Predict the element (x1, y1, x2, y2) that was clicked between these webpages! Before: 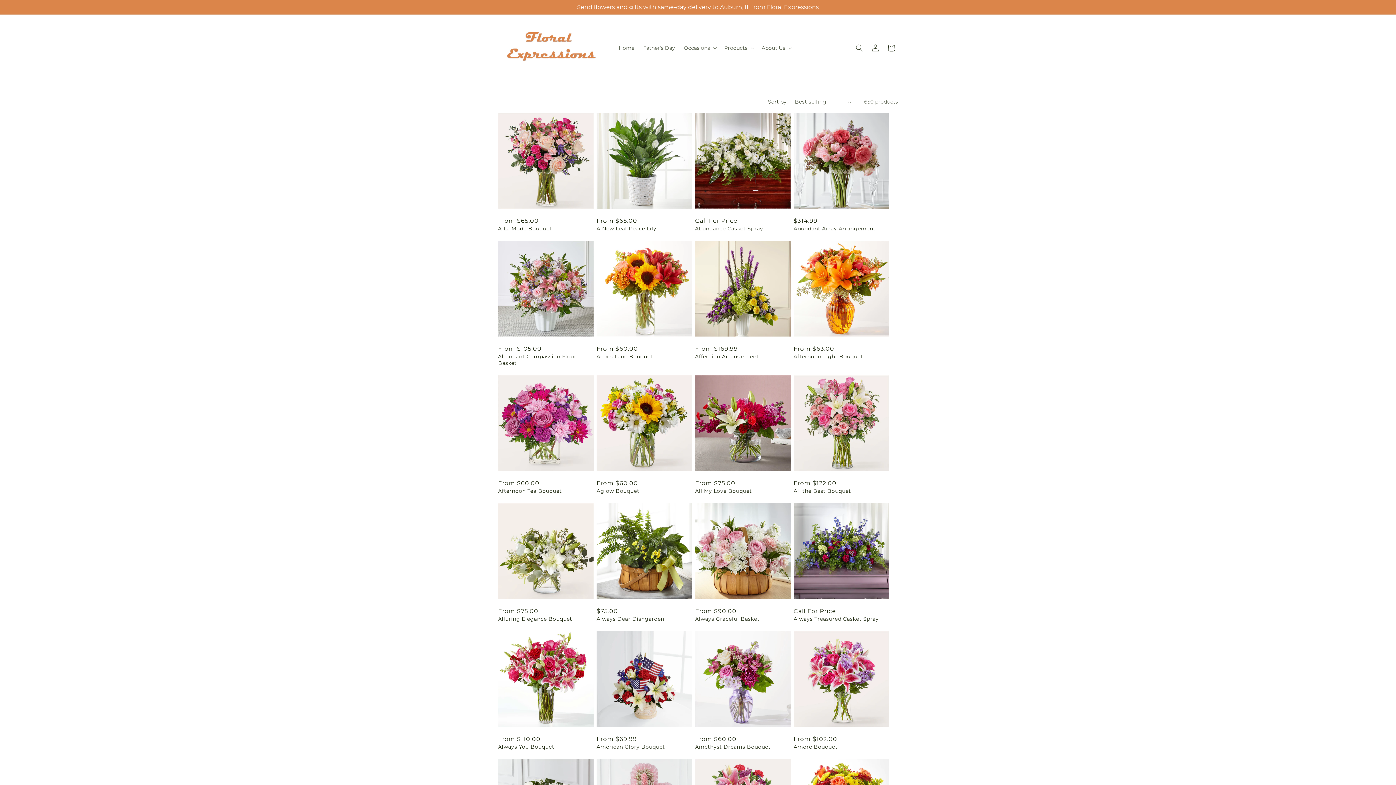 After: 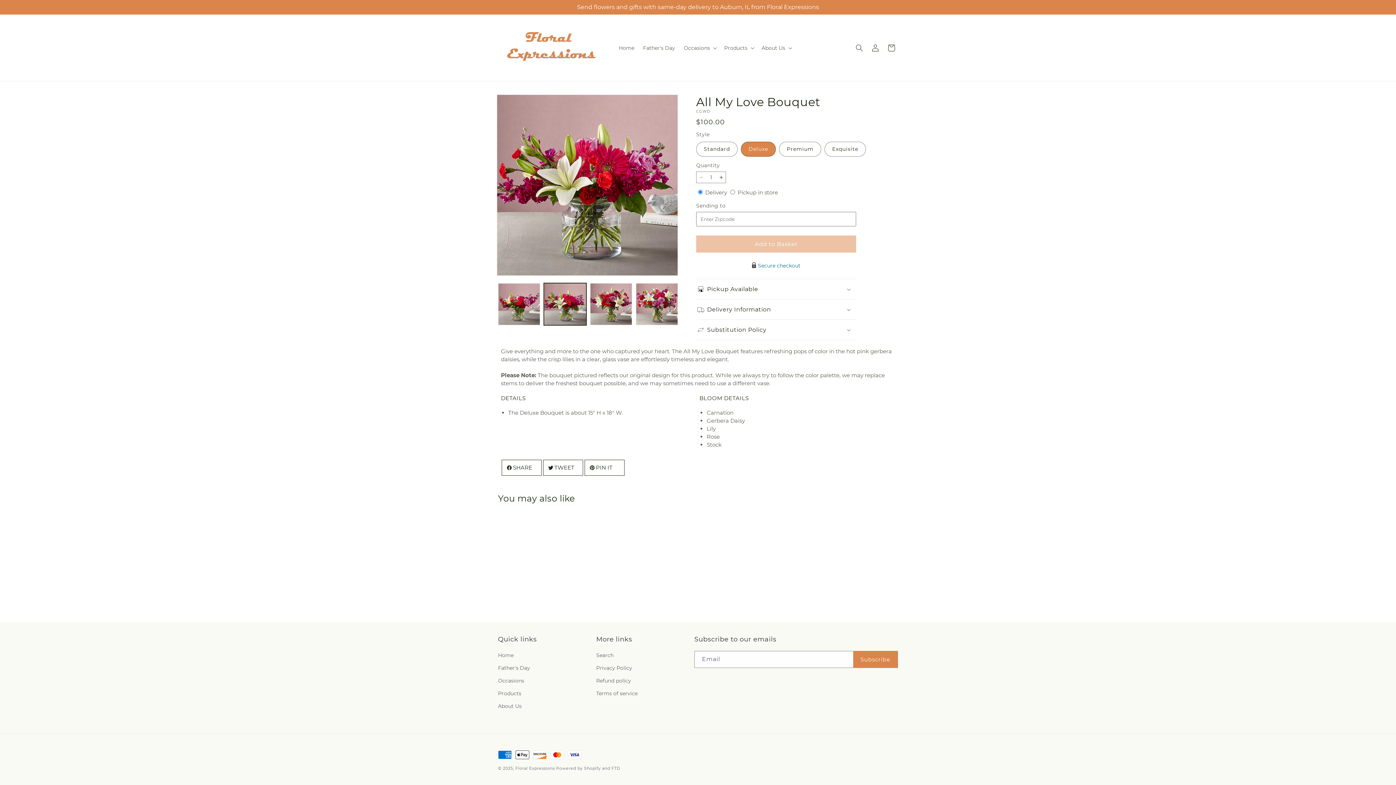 Action: label: All My Love Bouquet bbox: (695, 488, 790, 494)